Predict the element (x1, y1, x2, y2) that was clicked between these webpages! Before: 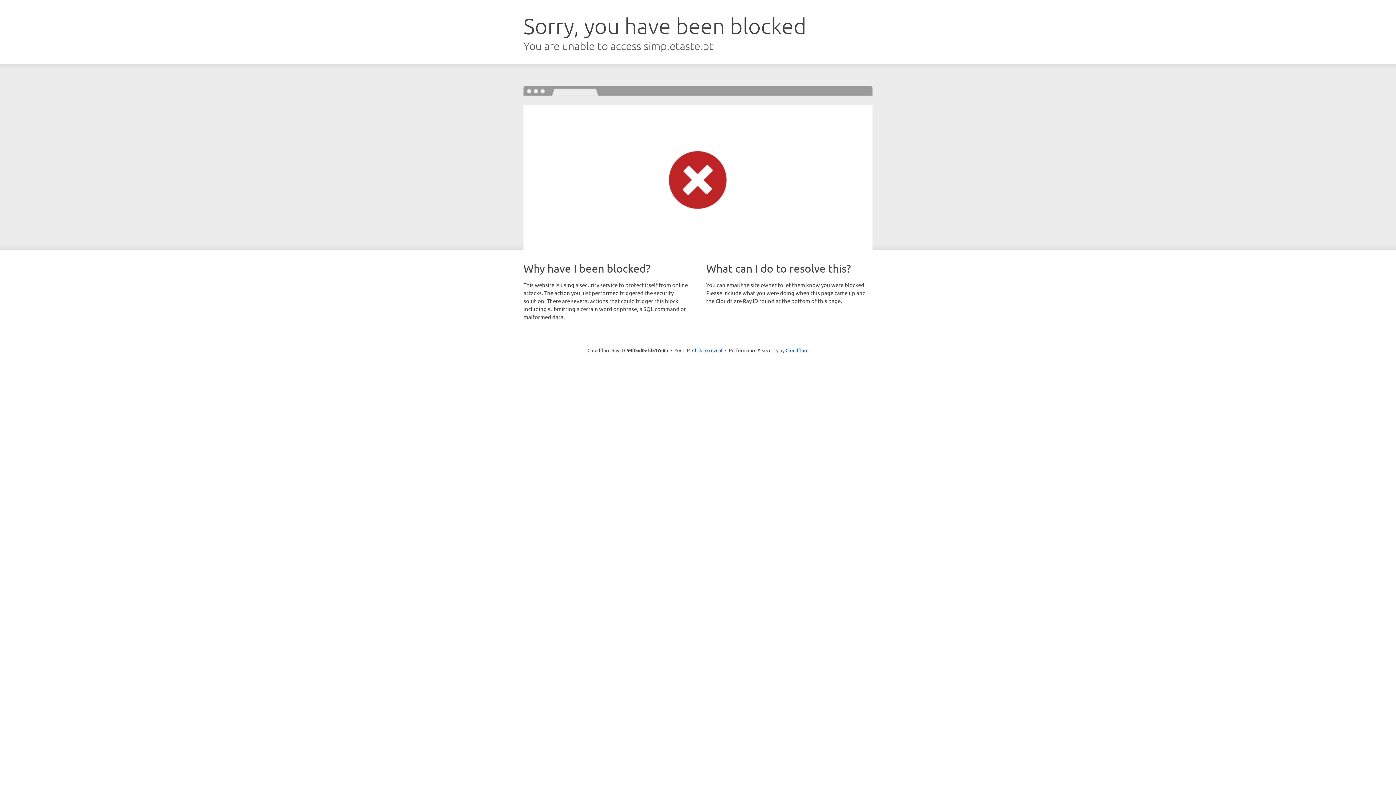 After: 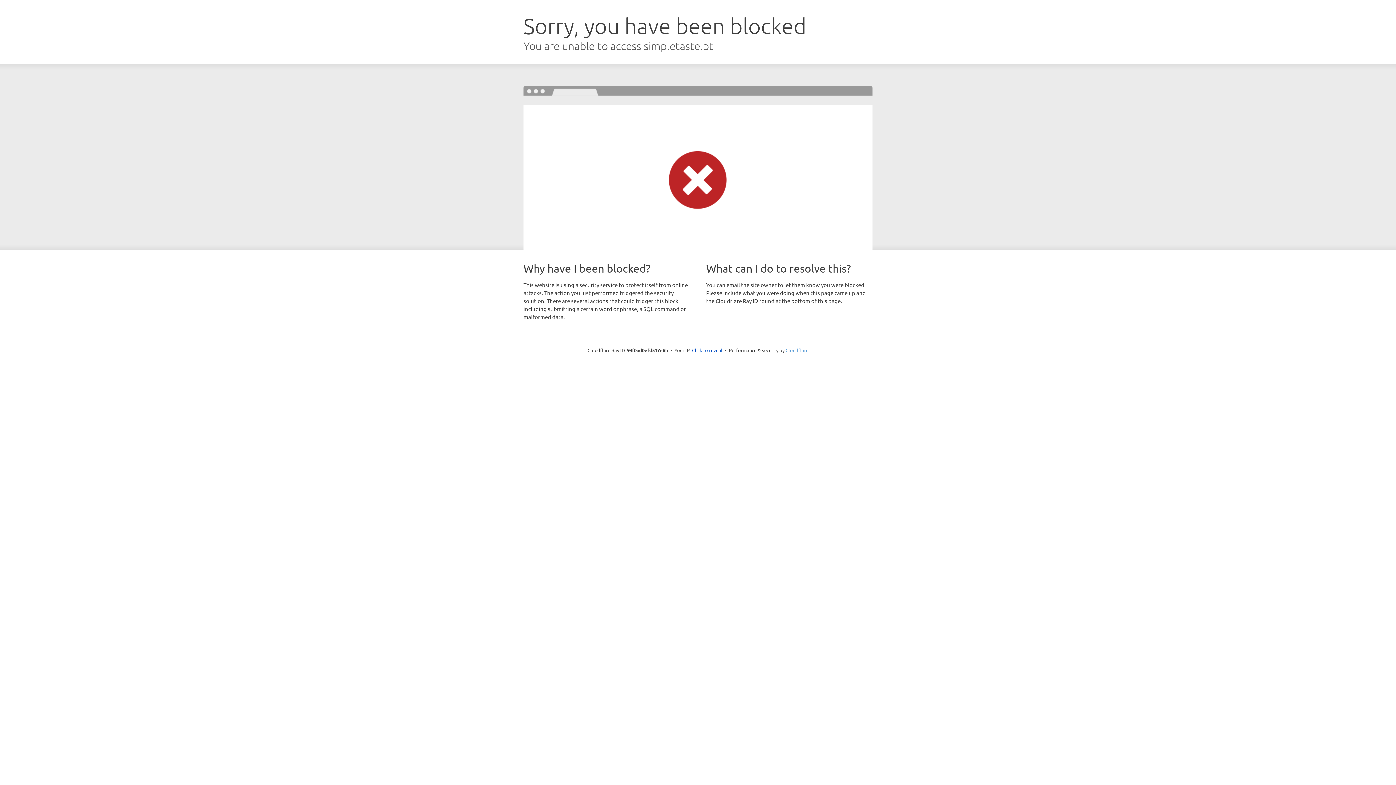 Action: bbox: (785, 347, 808, 353) label: Cloudflare